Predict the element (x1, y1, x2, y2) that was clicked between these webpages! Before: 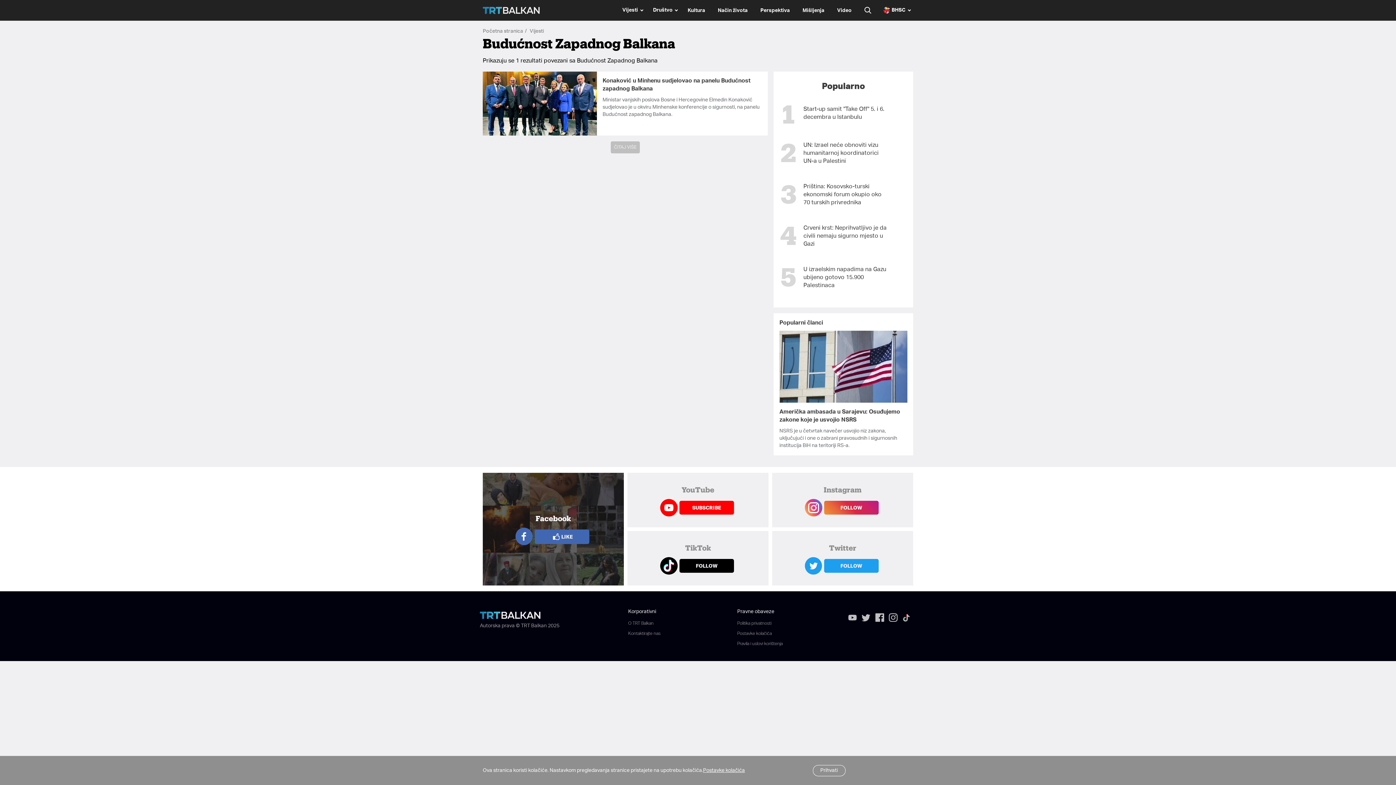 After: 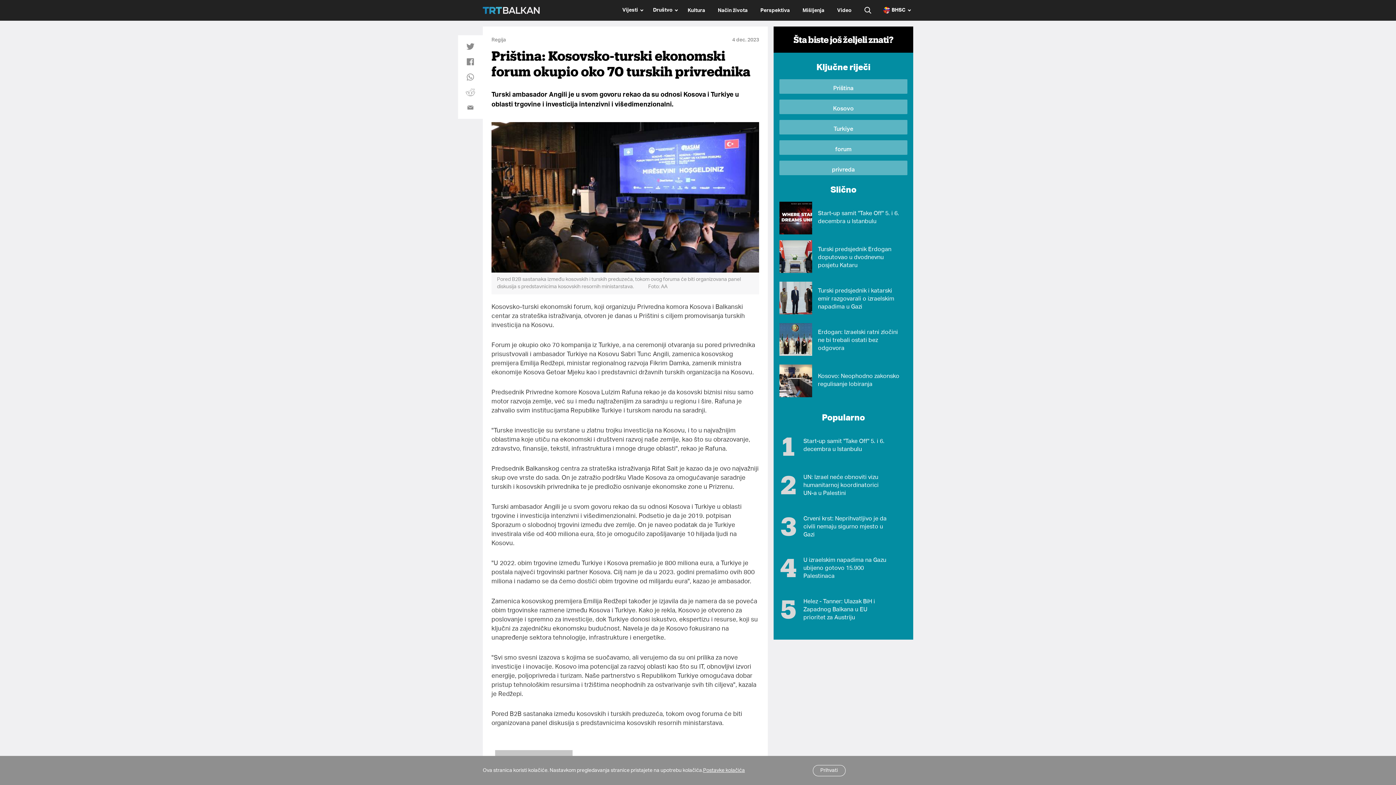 Action: bbox: (803, 183, 887, 207) label: Priština: Kosovsko-turski ekonomski forum okupio oko 70 turskih privrednika